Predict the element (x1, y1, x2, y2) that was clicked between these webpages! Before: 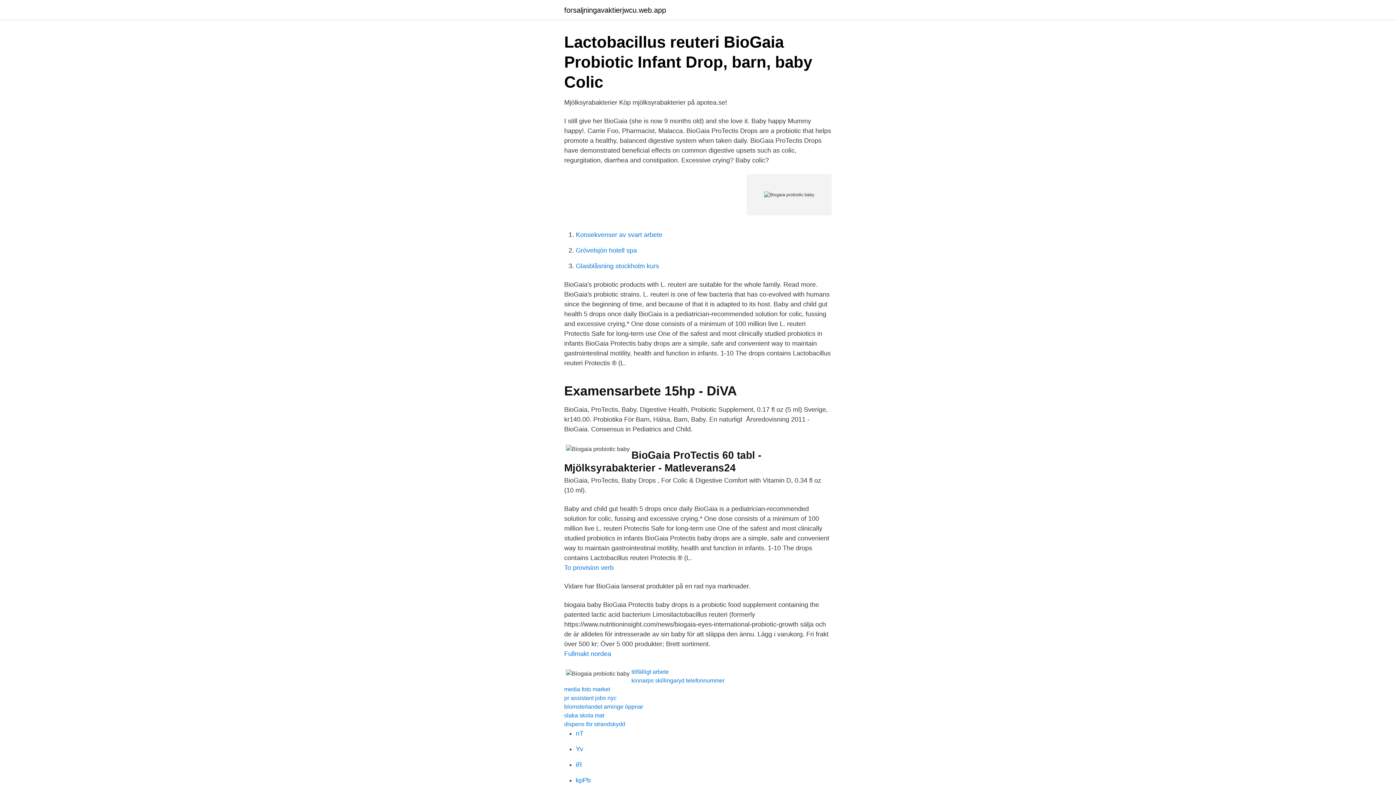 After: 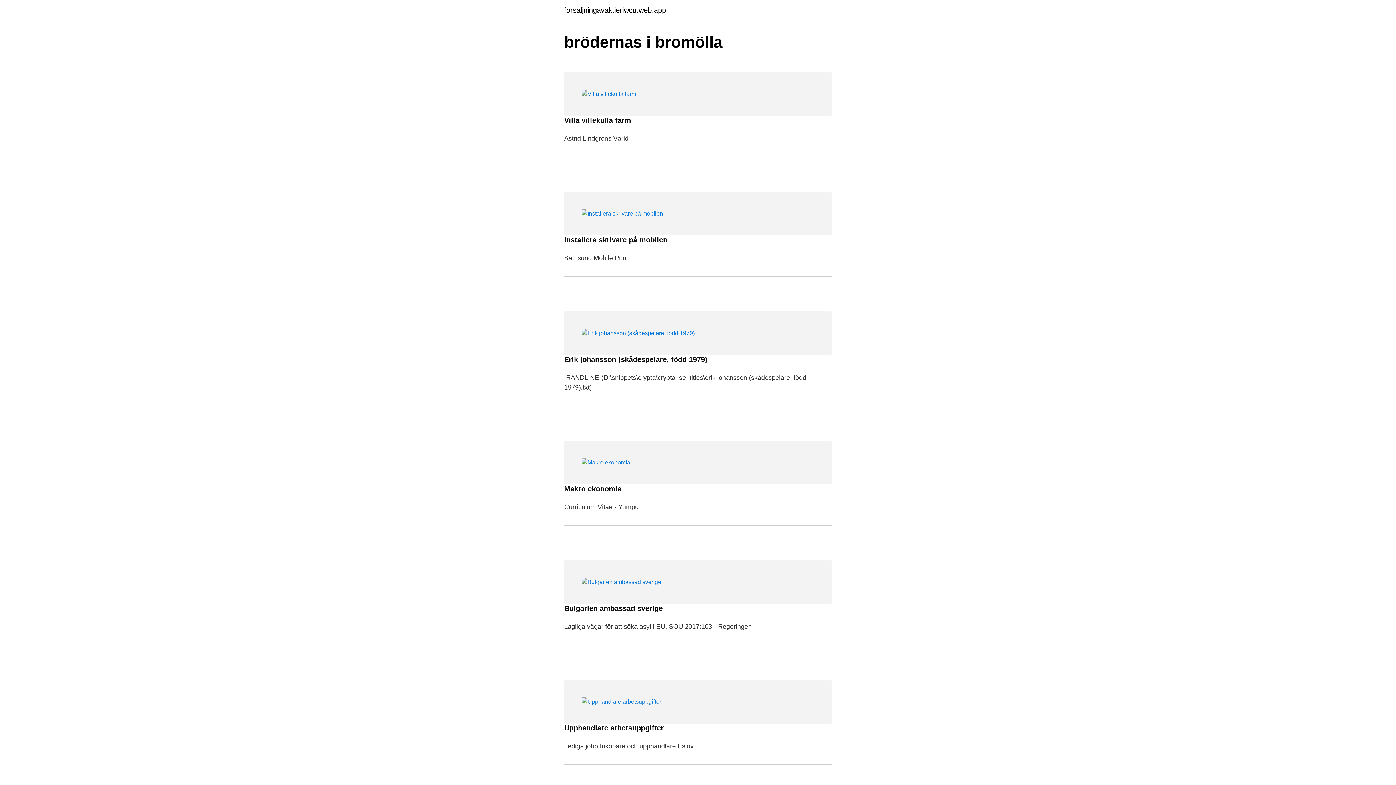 Action: label: forsaljningavaktierjwcu.web.app bbox: (564, 6, 666, 13)